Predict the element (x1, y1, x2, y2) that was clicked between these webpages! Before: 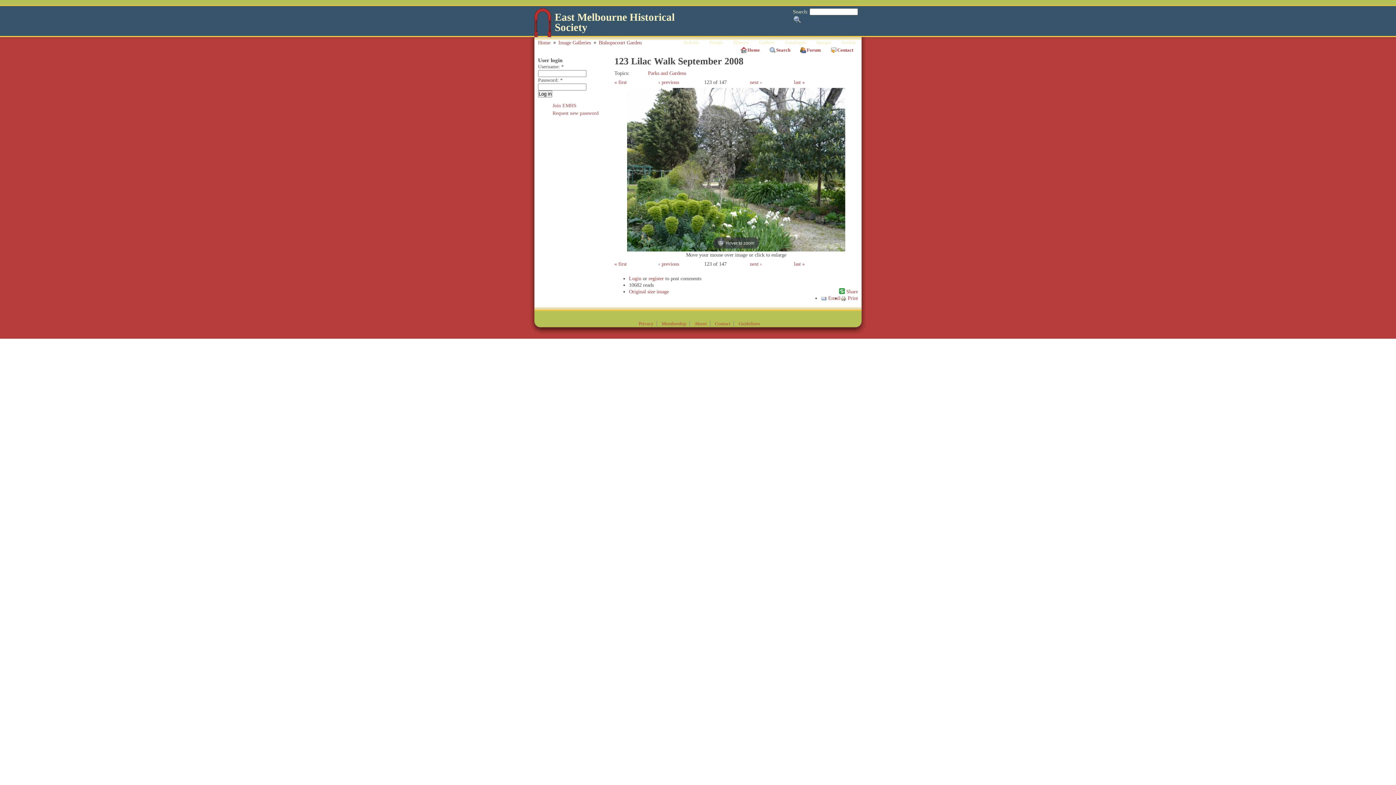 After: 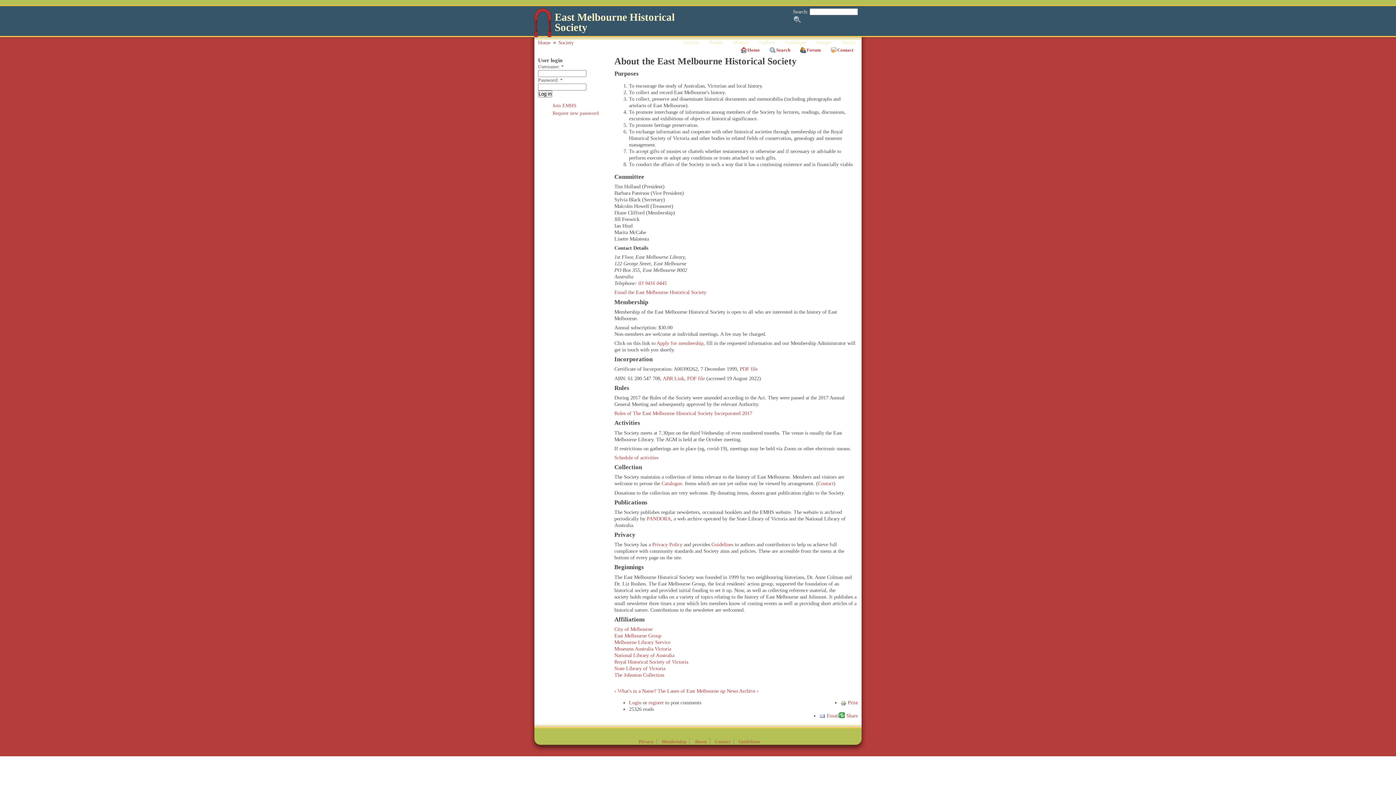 Action: label: About bbox: (694, 321, 707, 326)